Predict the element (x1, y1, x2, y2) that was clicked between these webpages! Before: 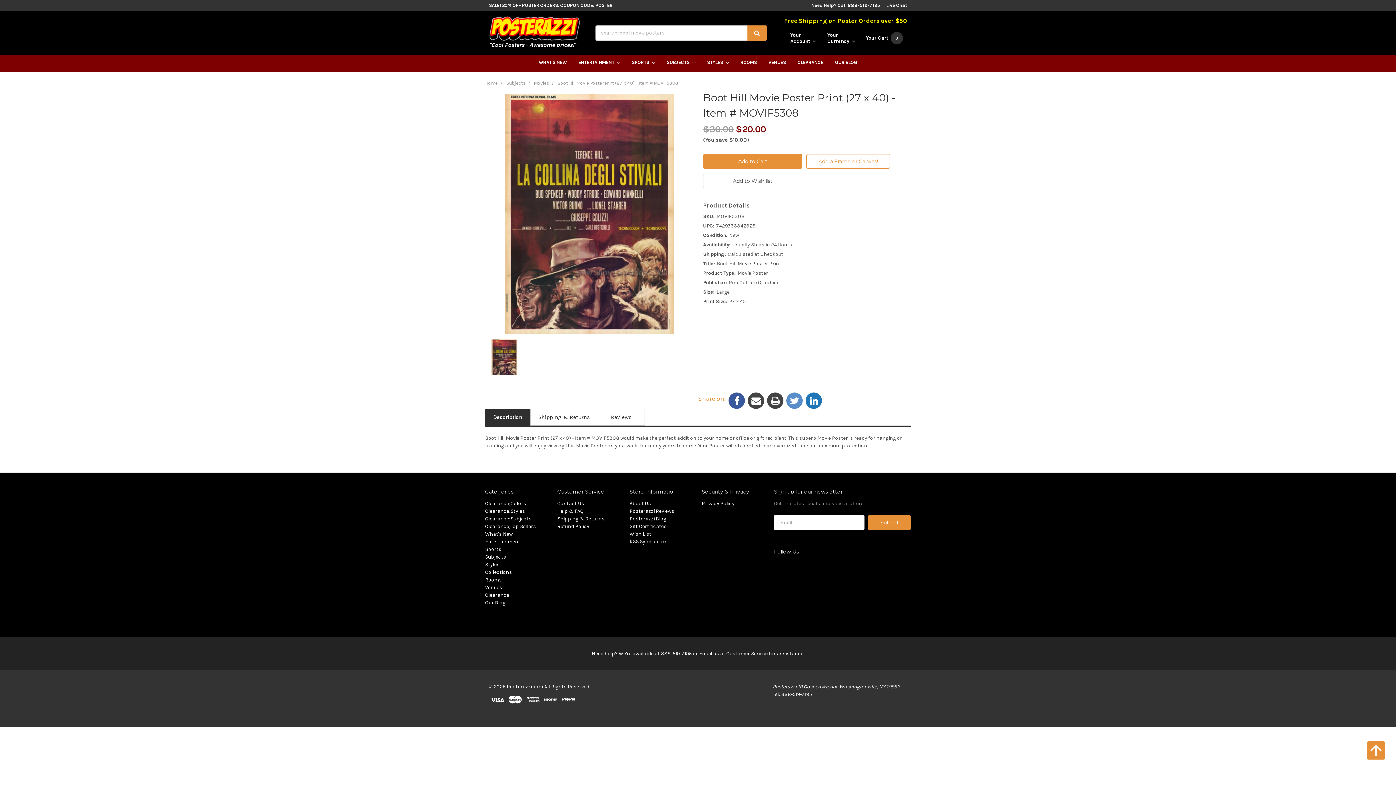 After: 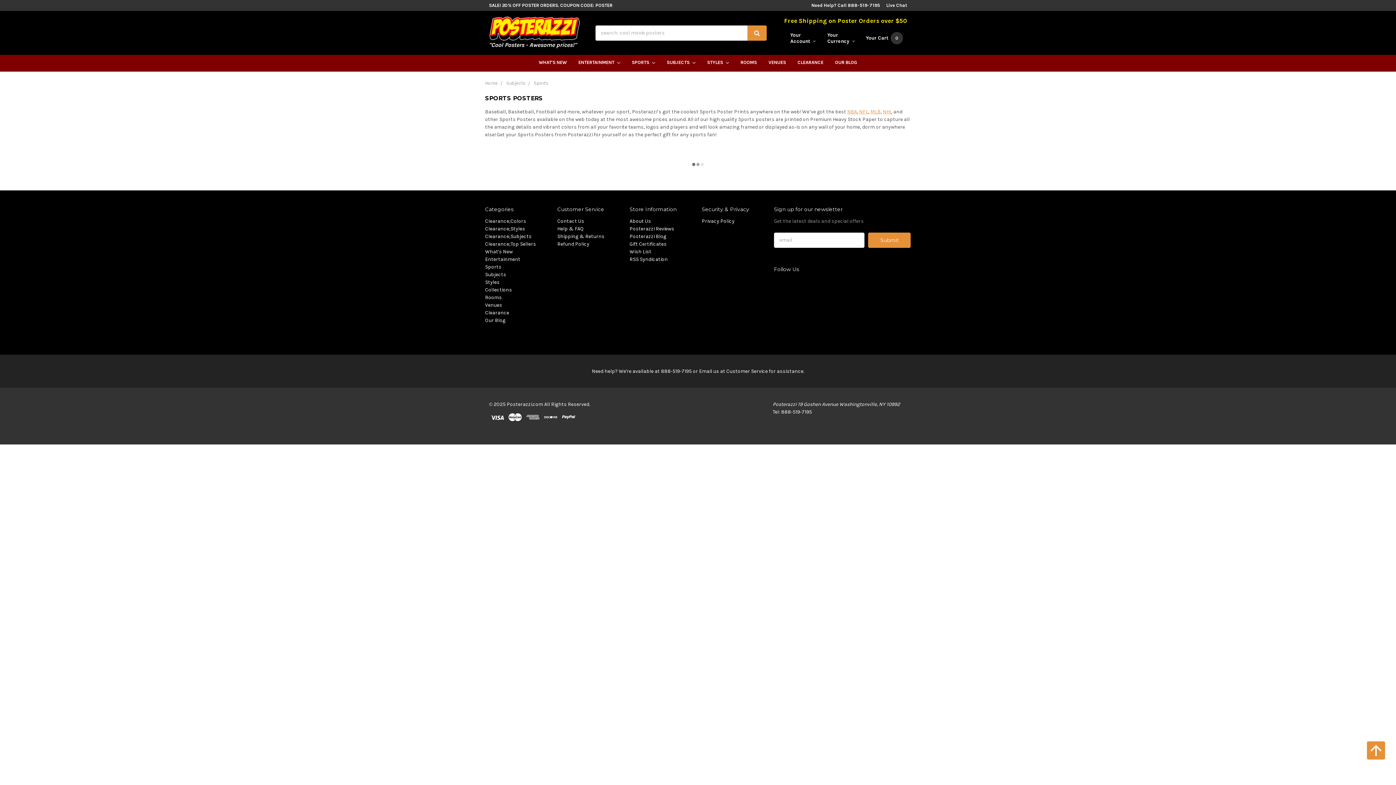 Action: bbox: (626, 54, 661, 71) label: SPORTS 